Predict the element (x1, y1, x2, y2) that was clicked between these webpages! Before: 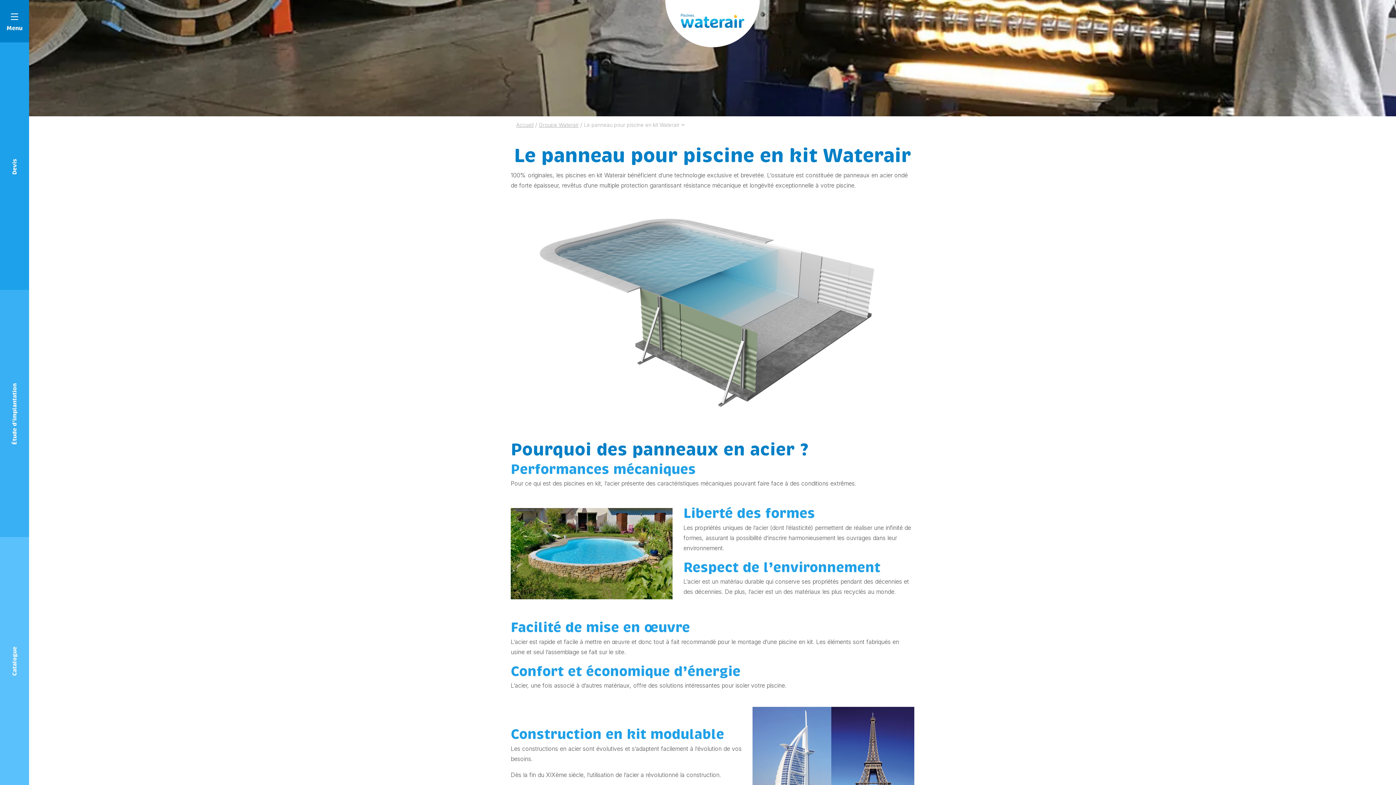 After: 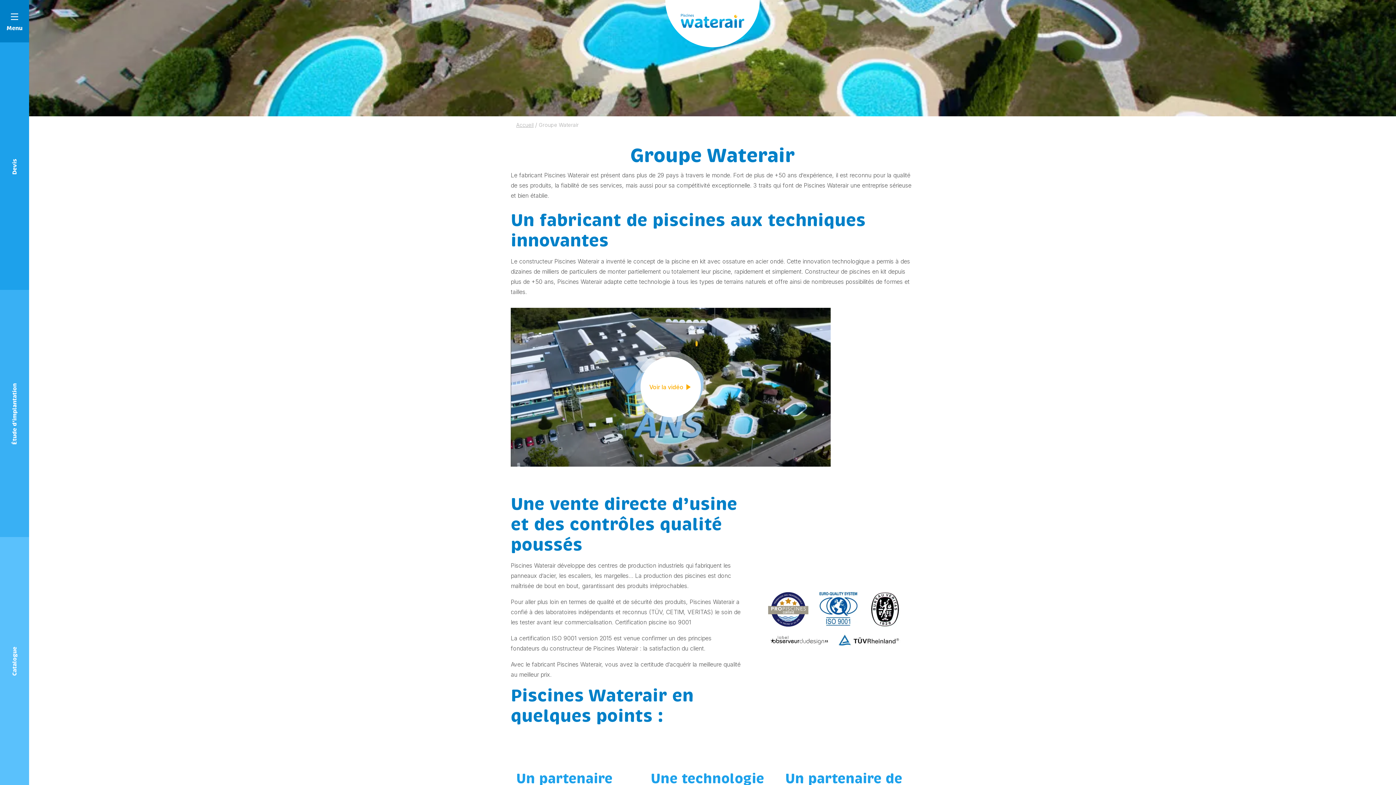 Action: label: Groupe Waterair bbox: (538, 120, 578, 130)